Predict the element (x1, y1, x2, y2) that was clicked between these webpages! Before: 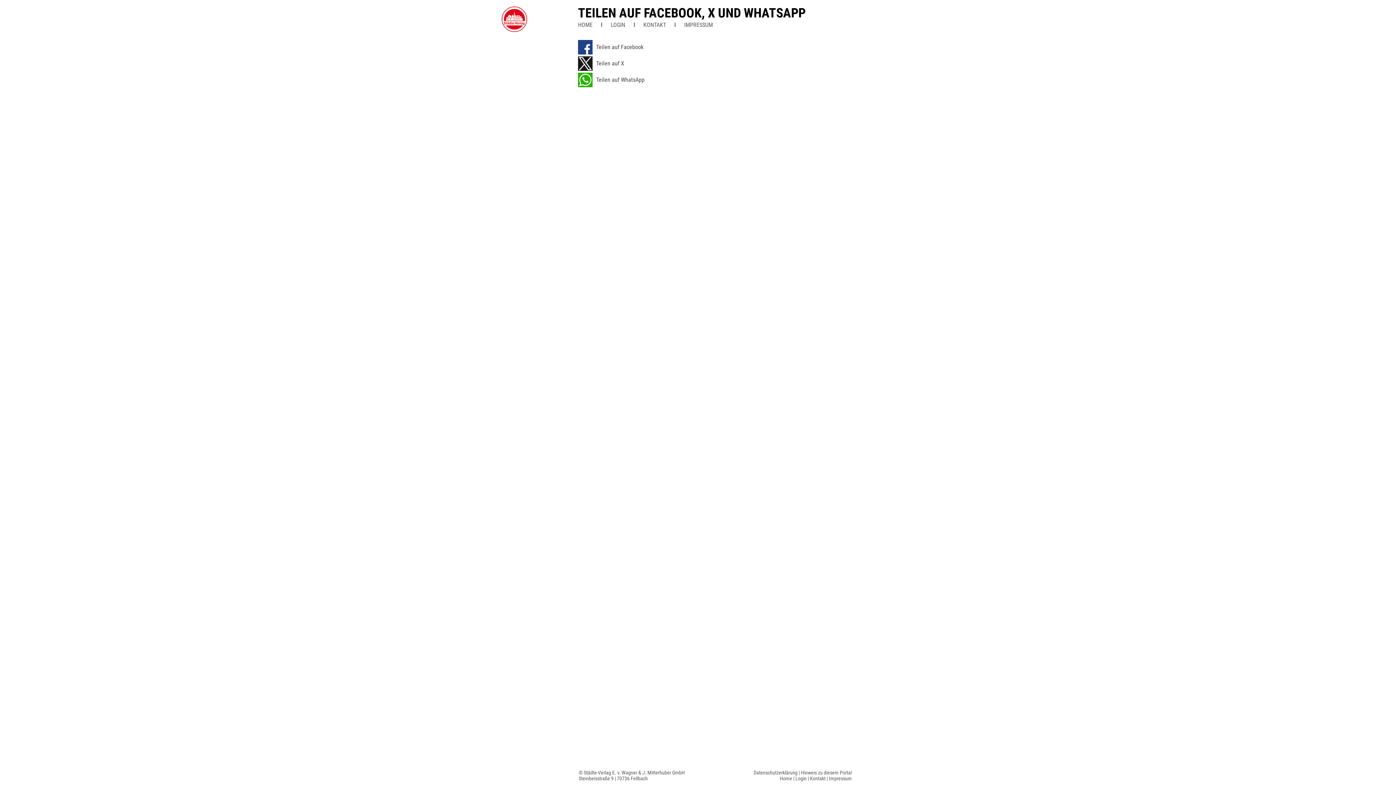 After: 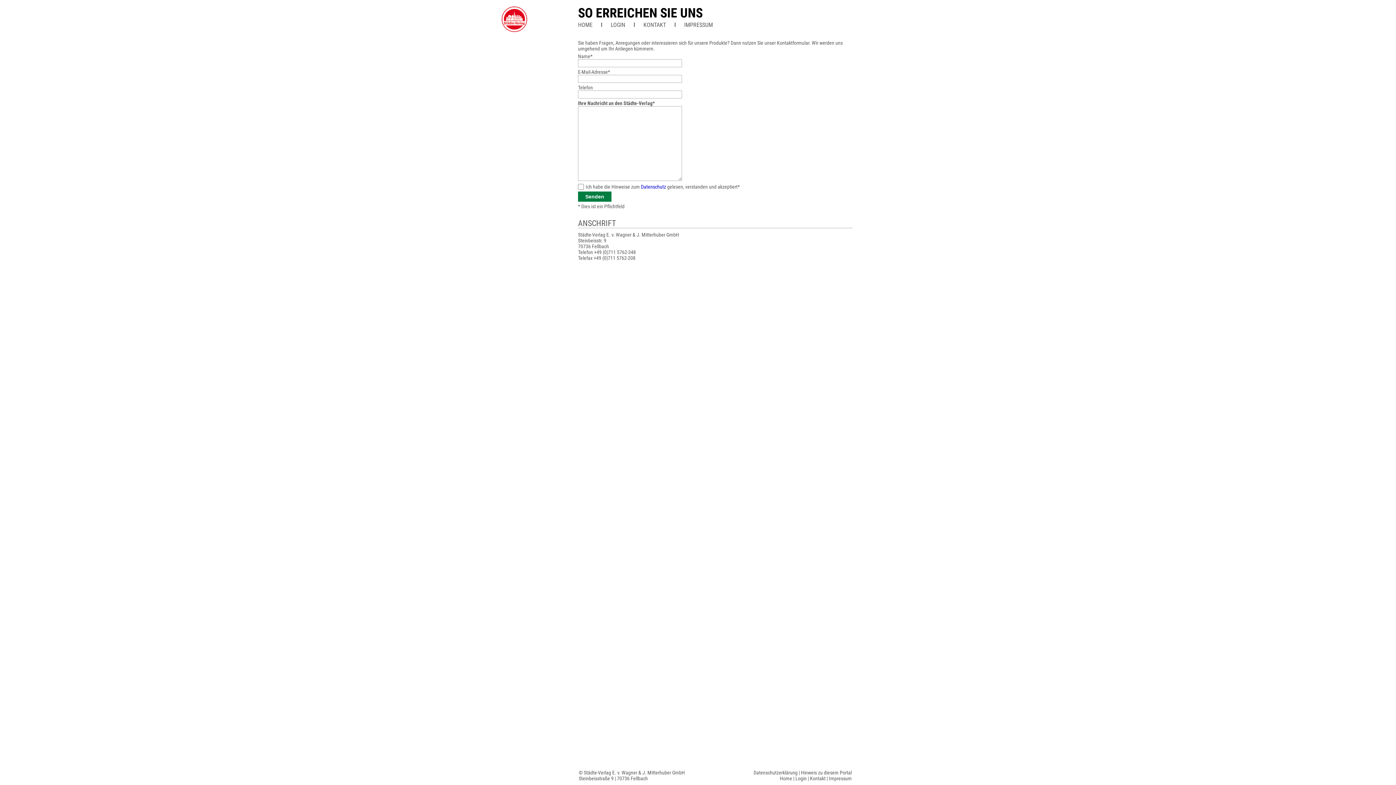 Action: label: Kontakt bbox: (810, 776, 825, 781)